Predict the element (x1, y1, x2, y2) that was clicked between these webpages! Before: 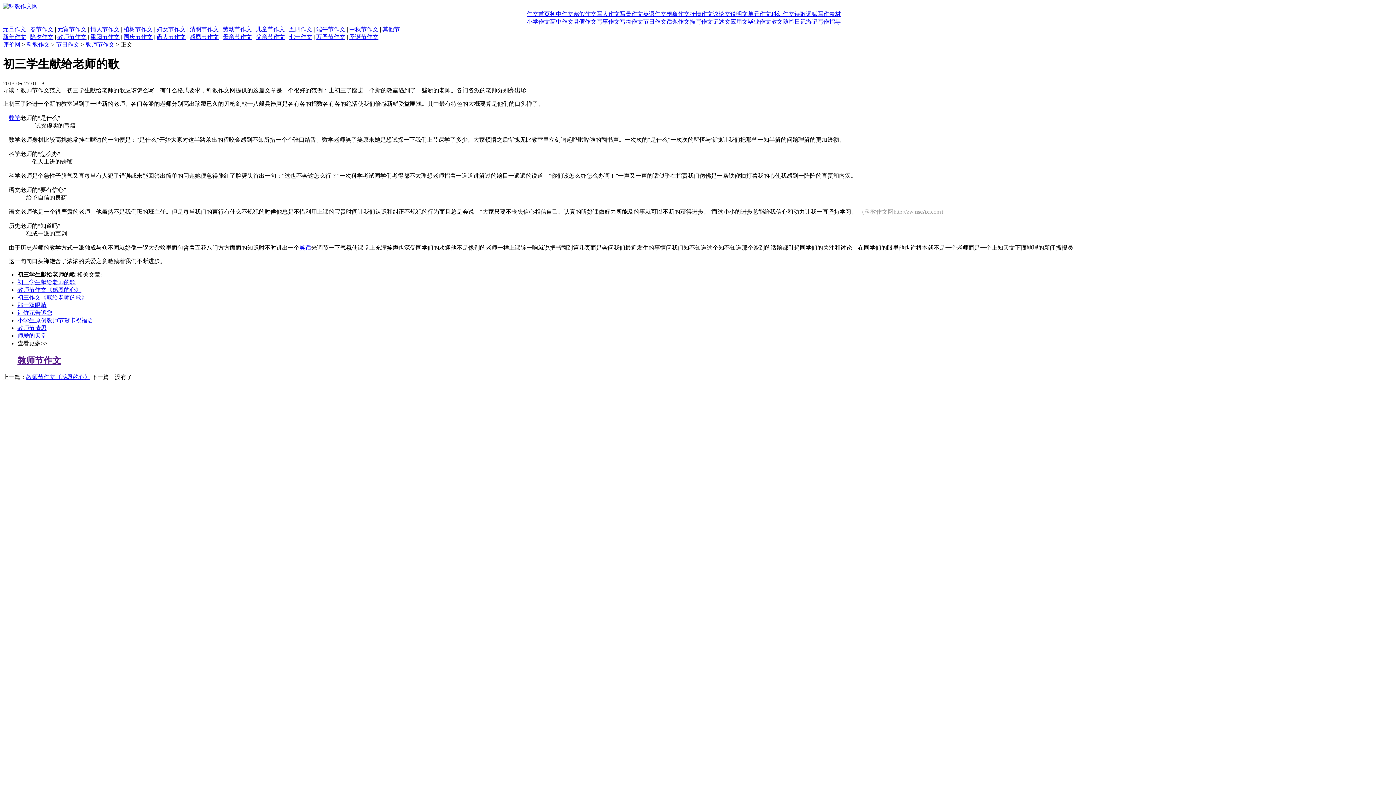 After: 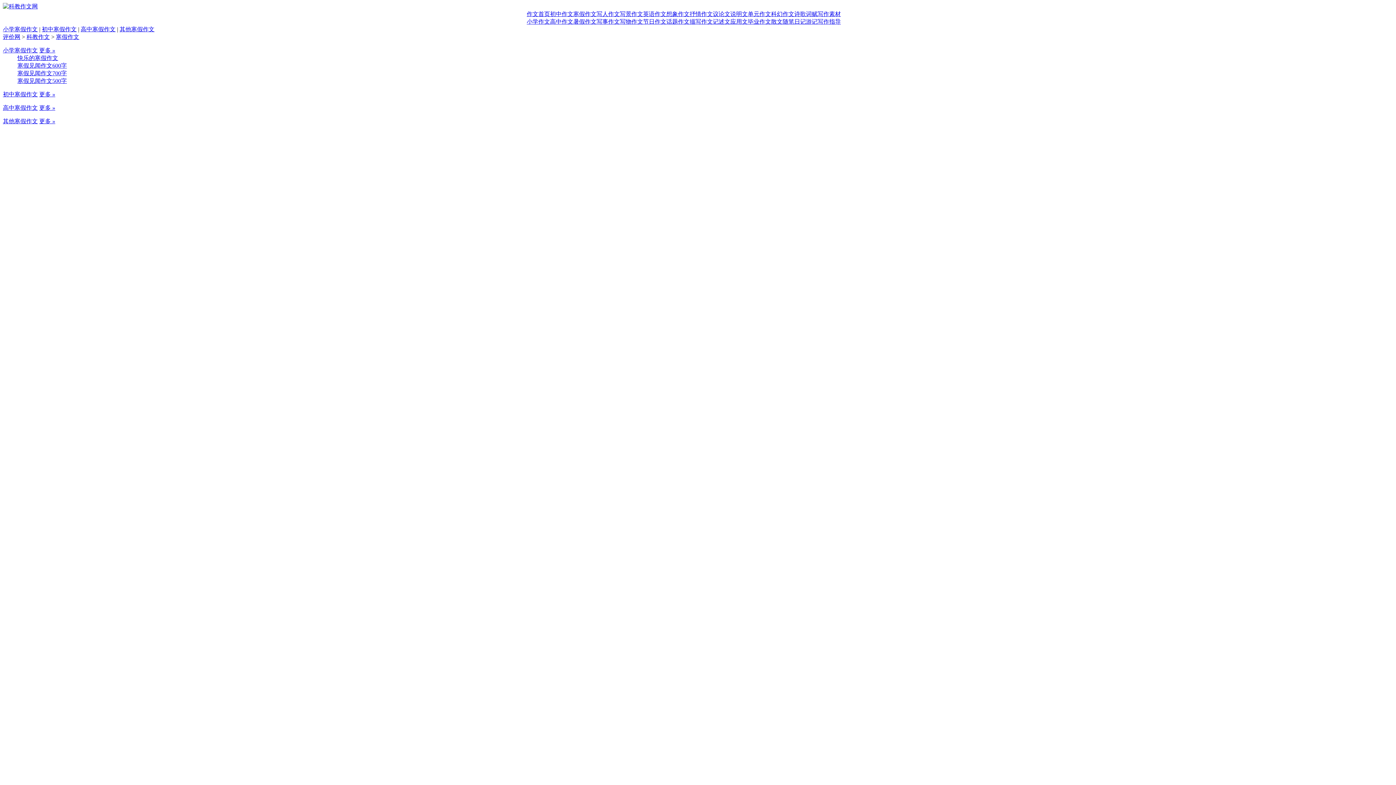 Action: bbox: (573, 10, 596, 17) label: 寒假作文